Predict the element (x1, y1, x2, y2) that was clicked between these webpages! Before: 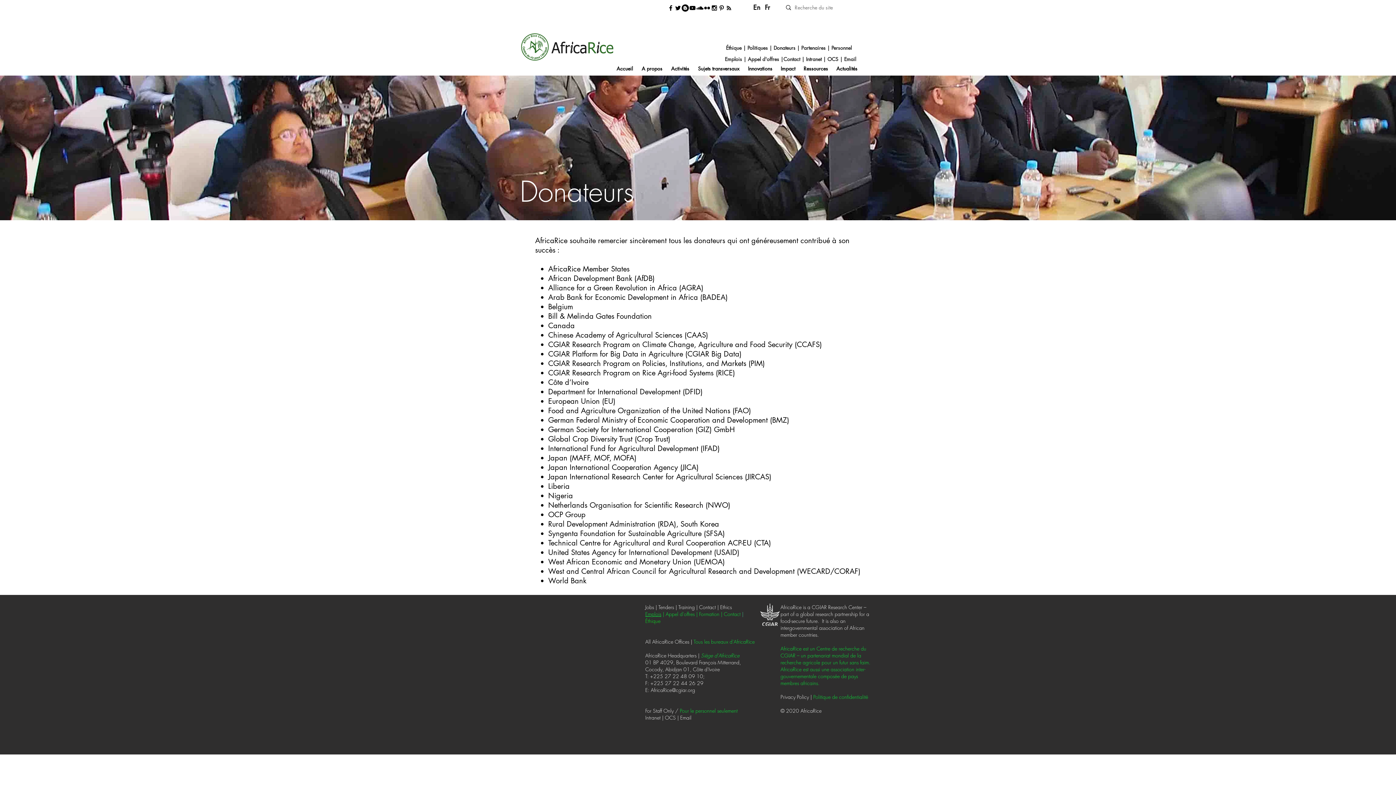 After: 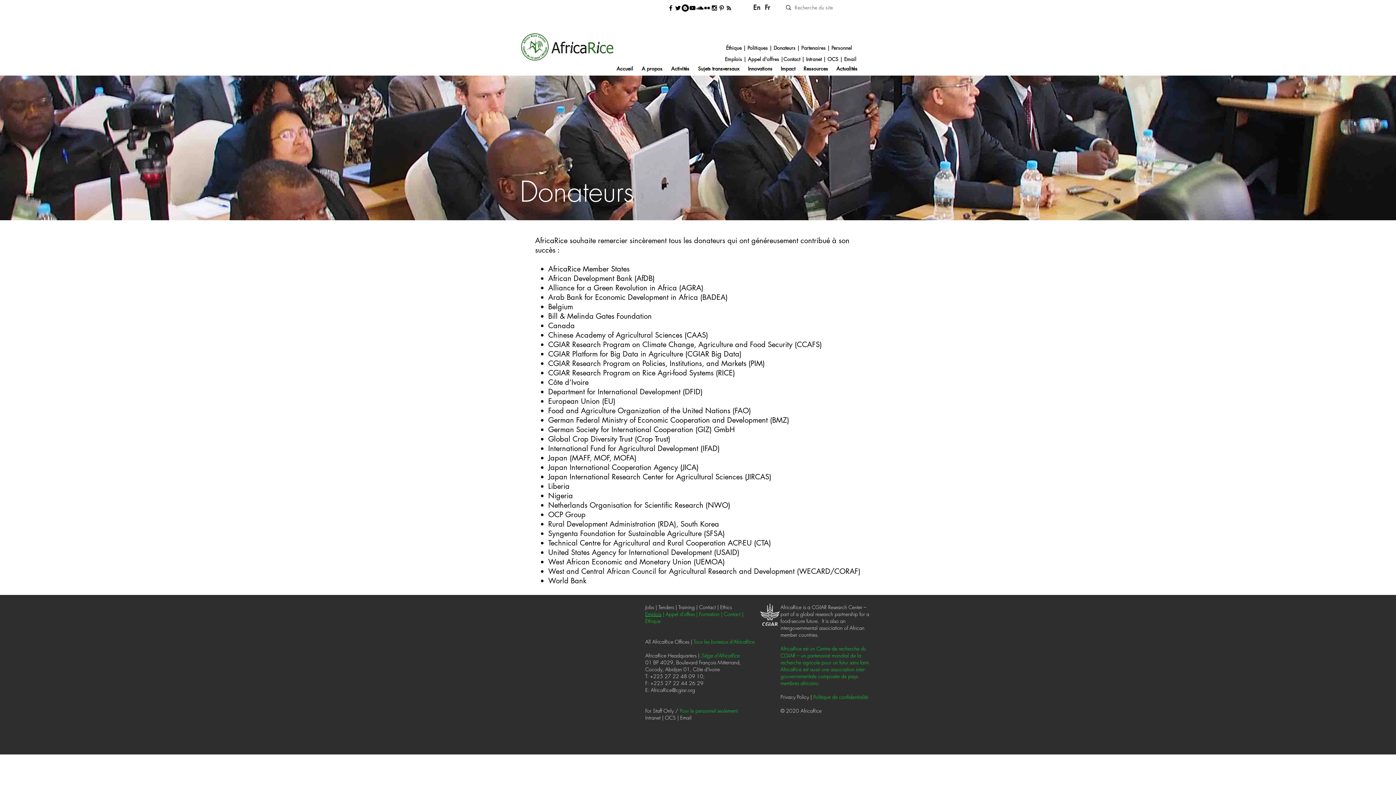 Action: label: Ethics bbox: (720, 604, 732, 610)